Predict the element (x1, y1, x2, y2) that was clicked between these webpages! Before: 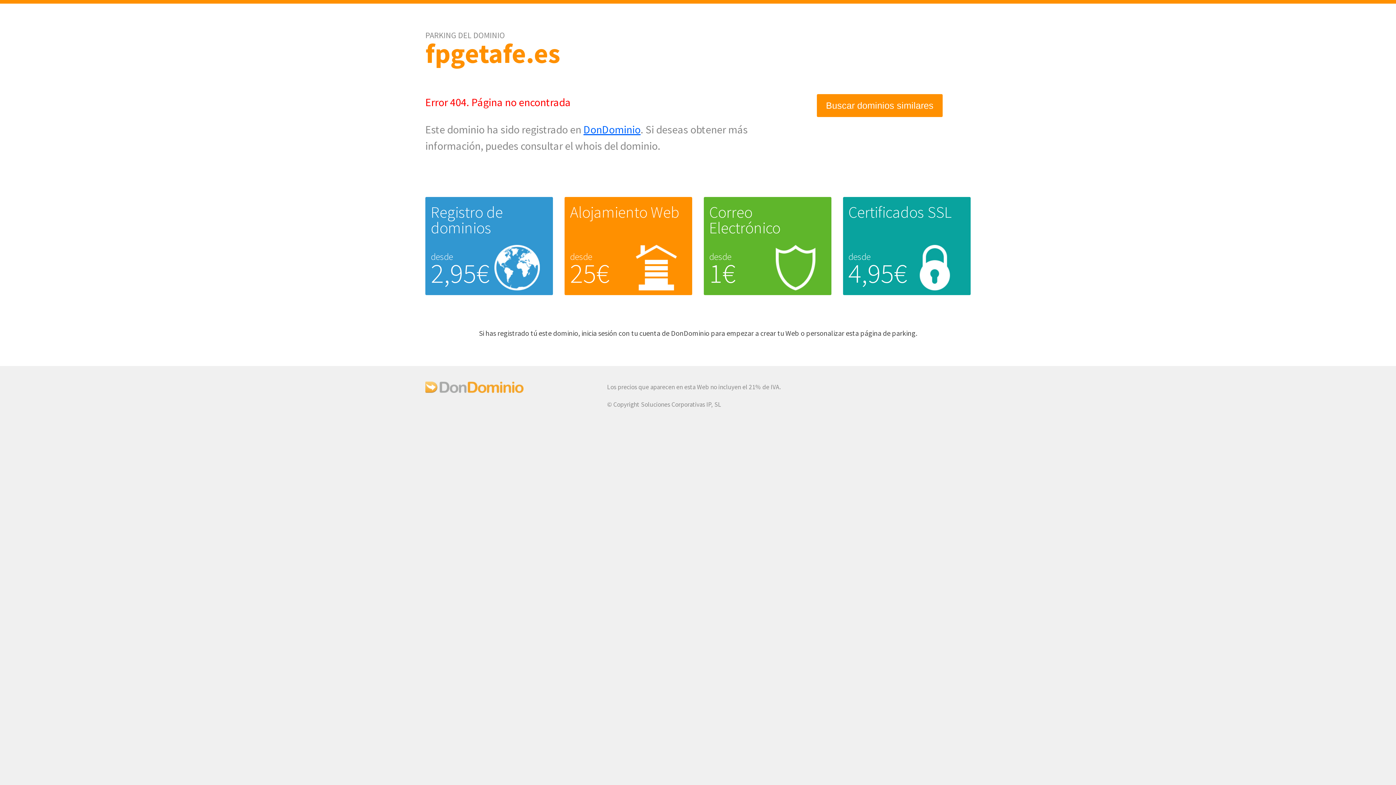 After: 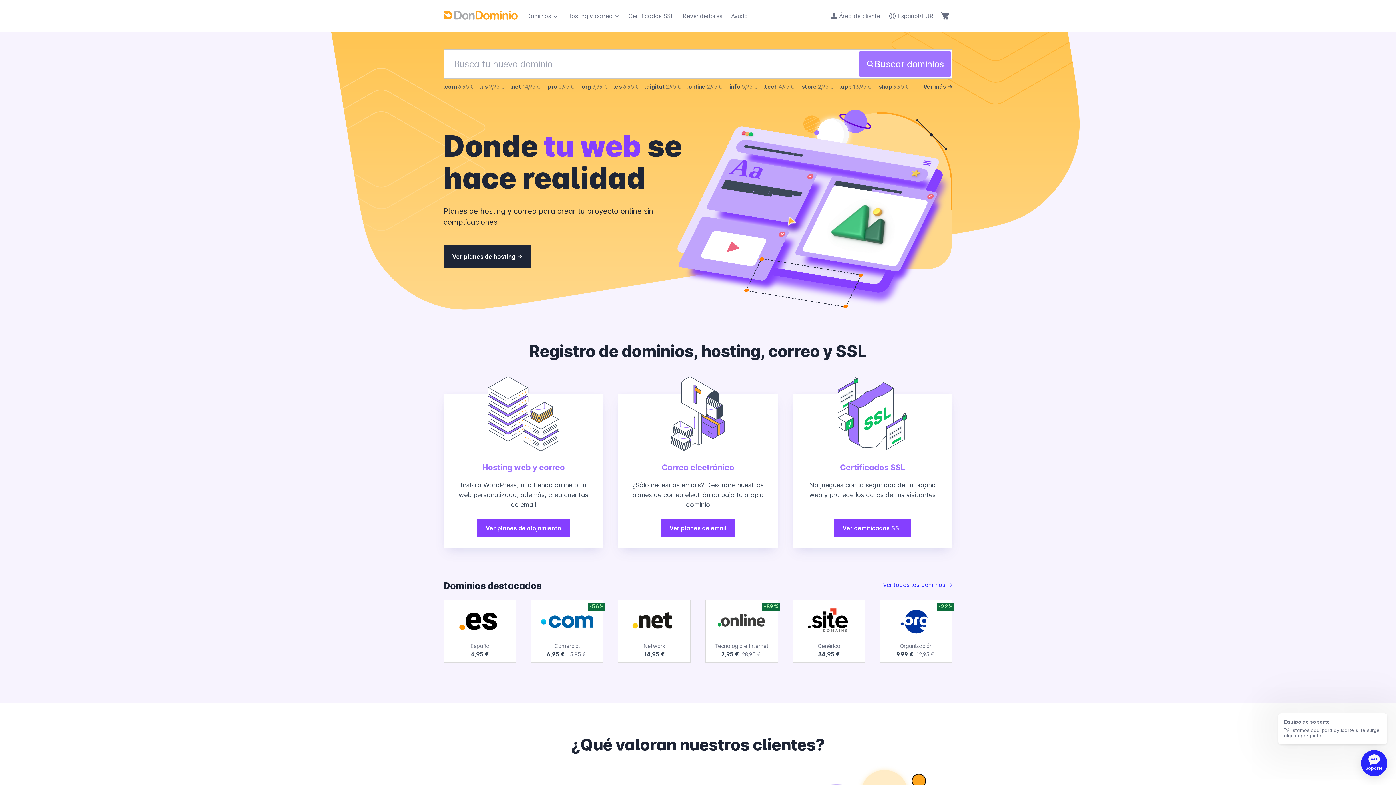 Action: bbox: (425, 387, 523, 395)